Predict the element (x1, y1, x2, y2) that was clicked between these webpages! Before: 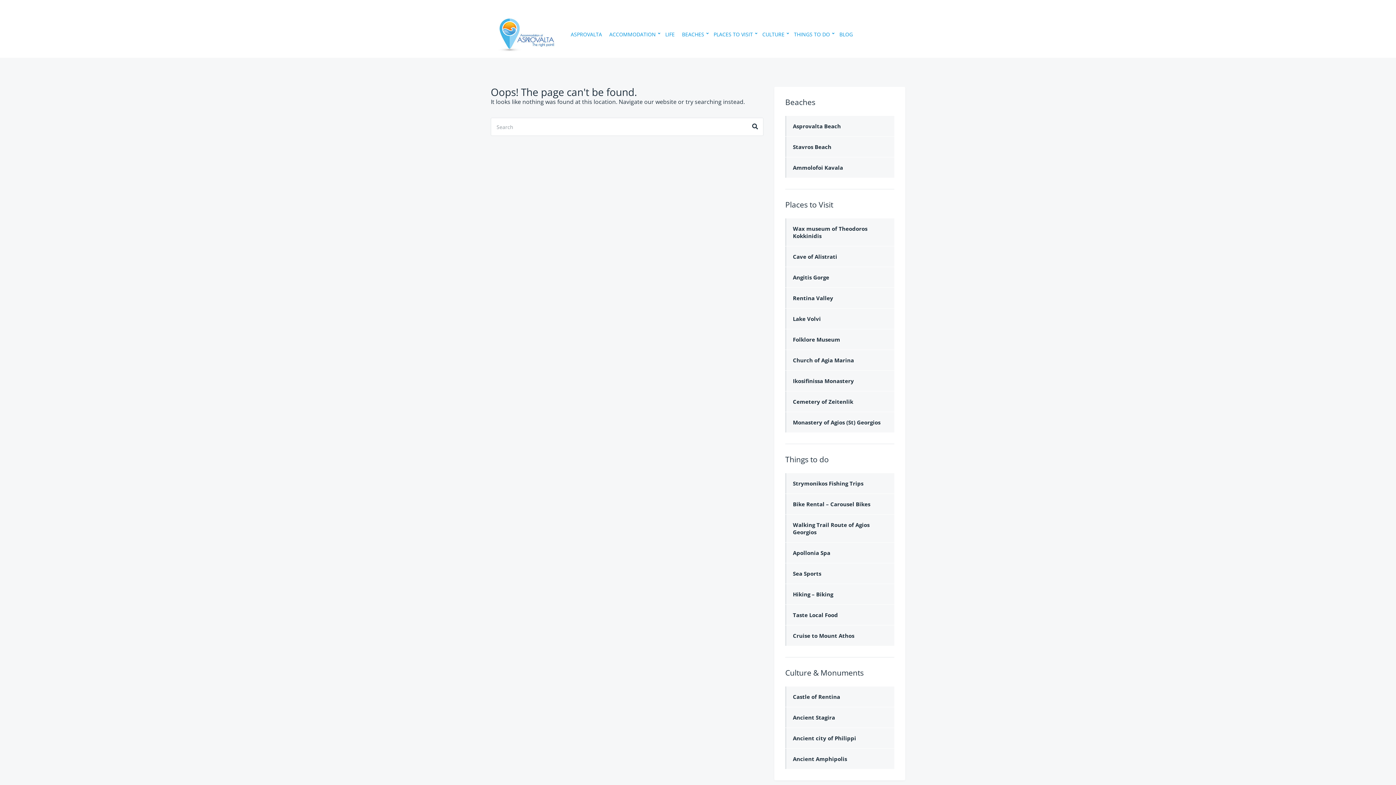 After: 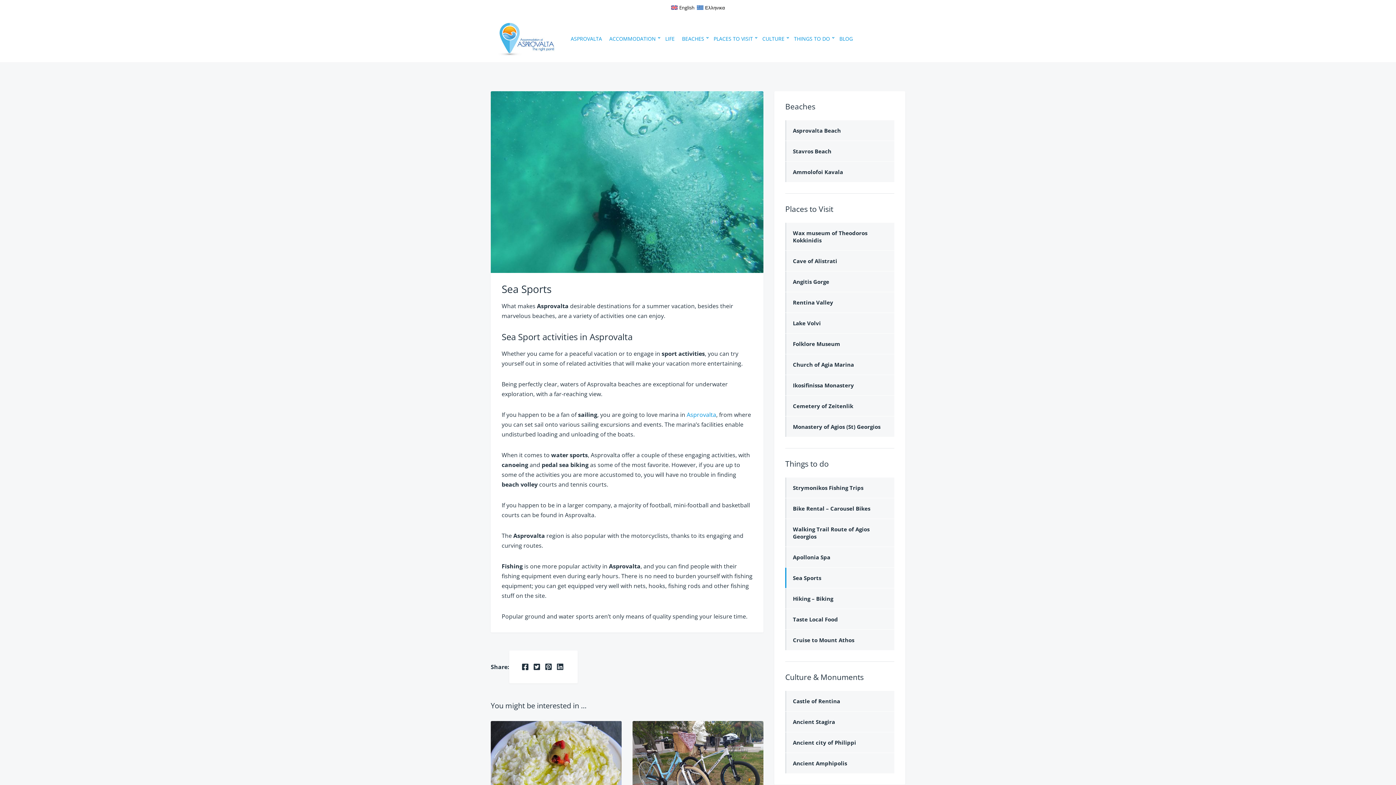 Action: label: Sea Sports bbox: (785, 563, 894, 584)